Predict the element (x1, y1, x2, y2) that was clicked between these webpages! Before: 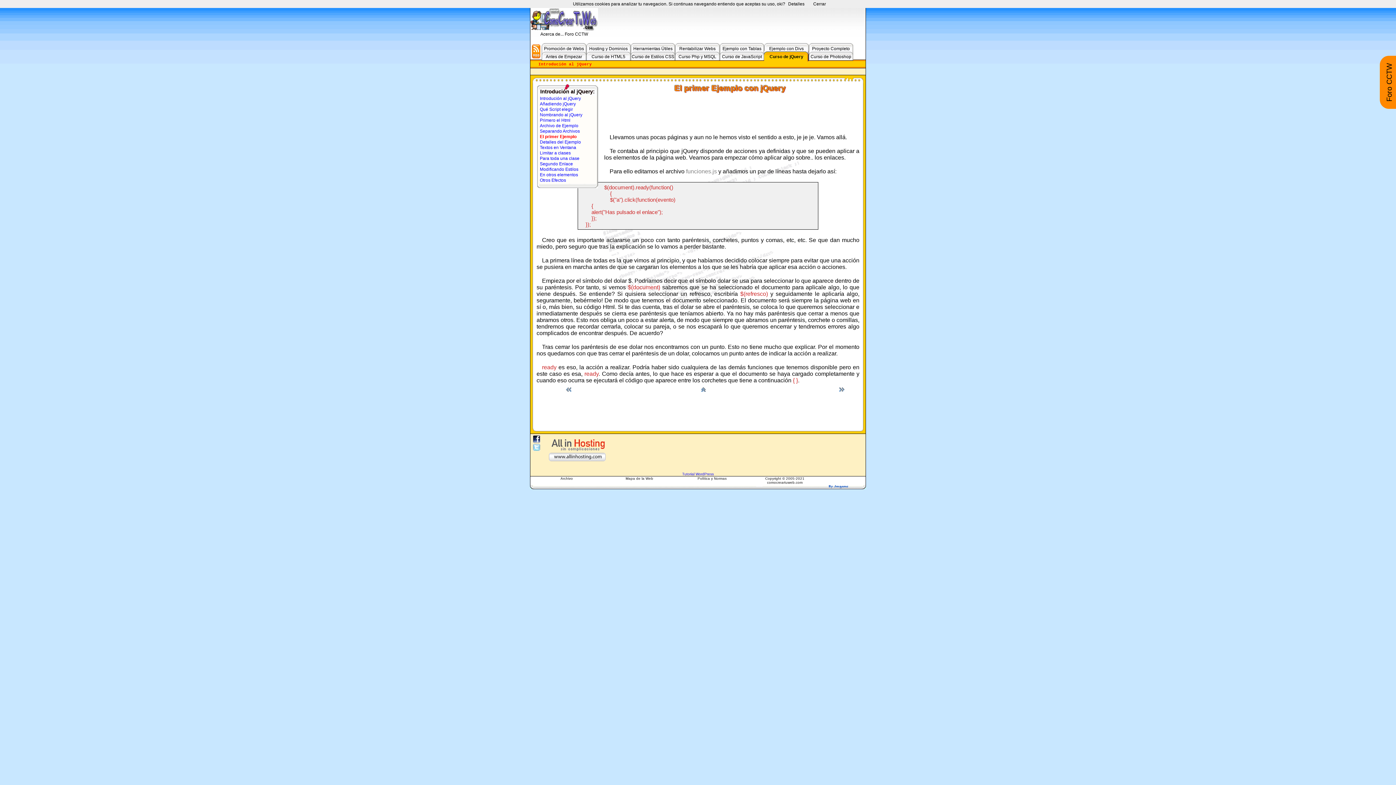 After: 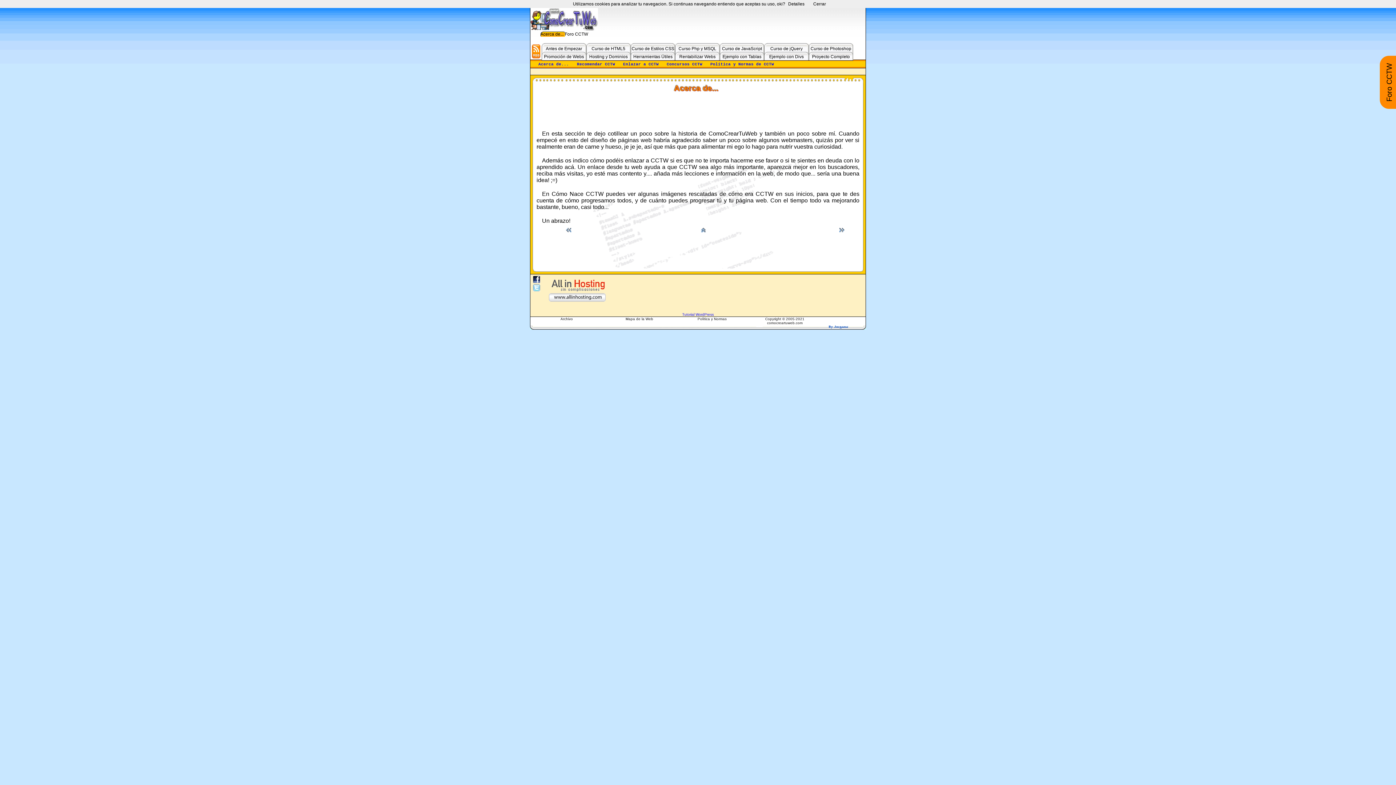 Action: bbox: (540, 31, 564, 36) label: Acerca de... 